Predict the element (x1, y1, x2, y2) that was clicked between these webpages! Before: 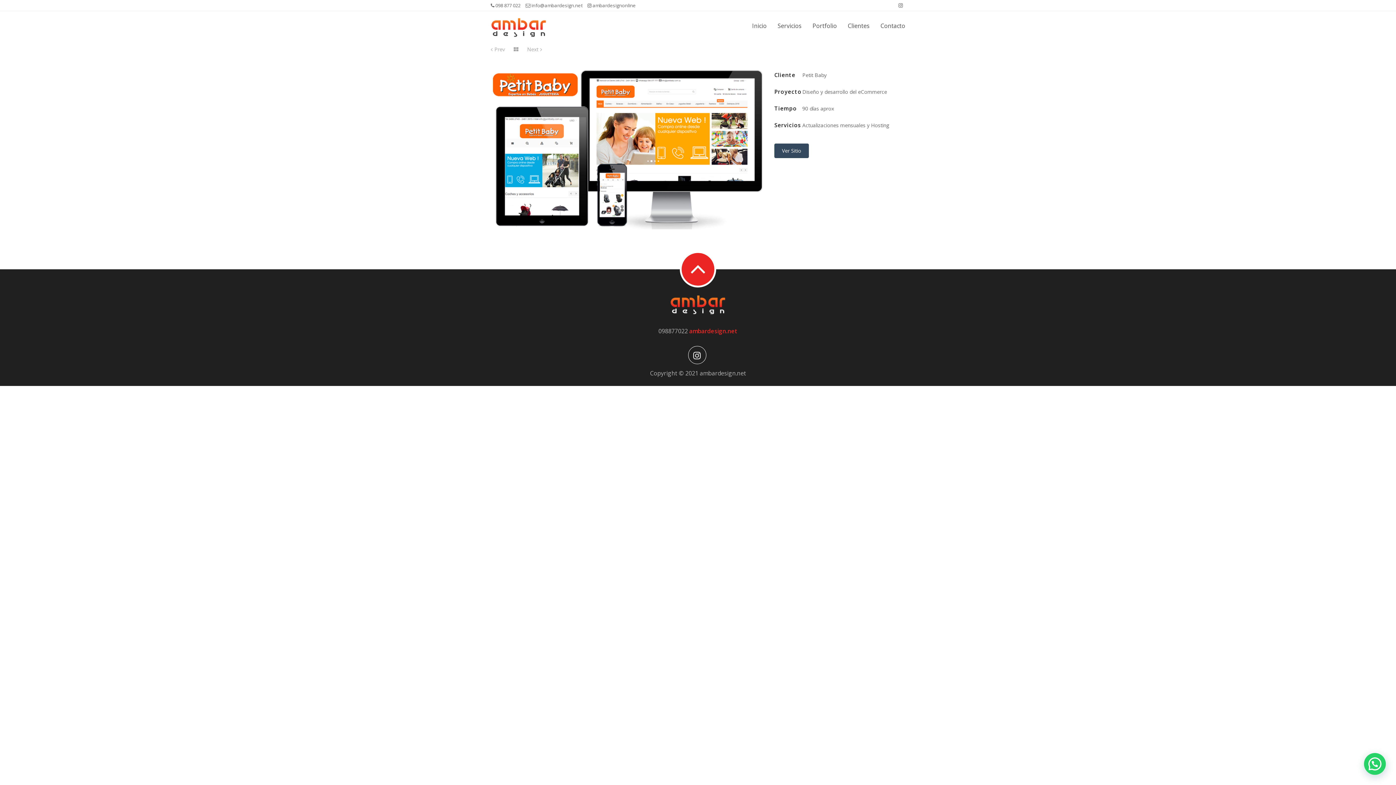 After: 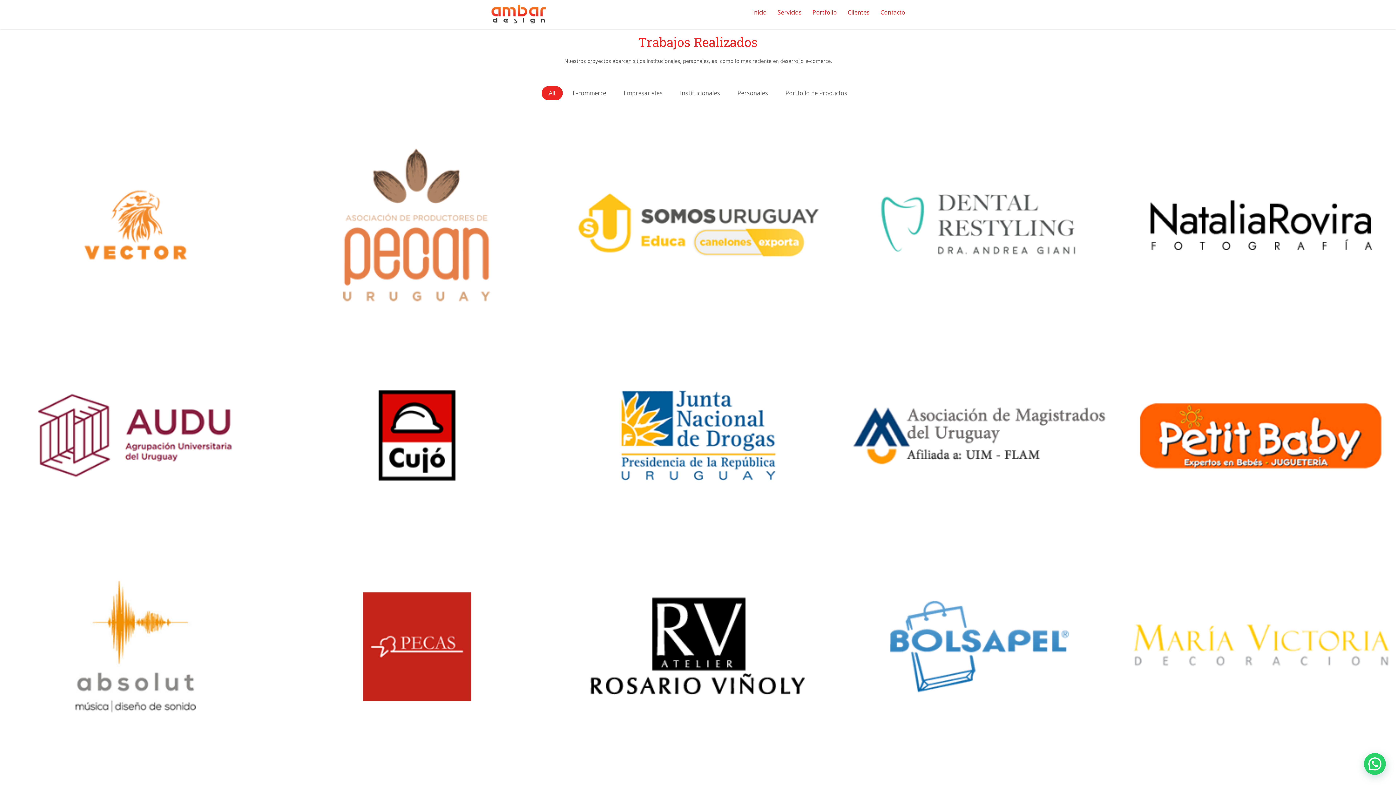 Action: bbox: (812, 19, 837, 32) label: Portfolio